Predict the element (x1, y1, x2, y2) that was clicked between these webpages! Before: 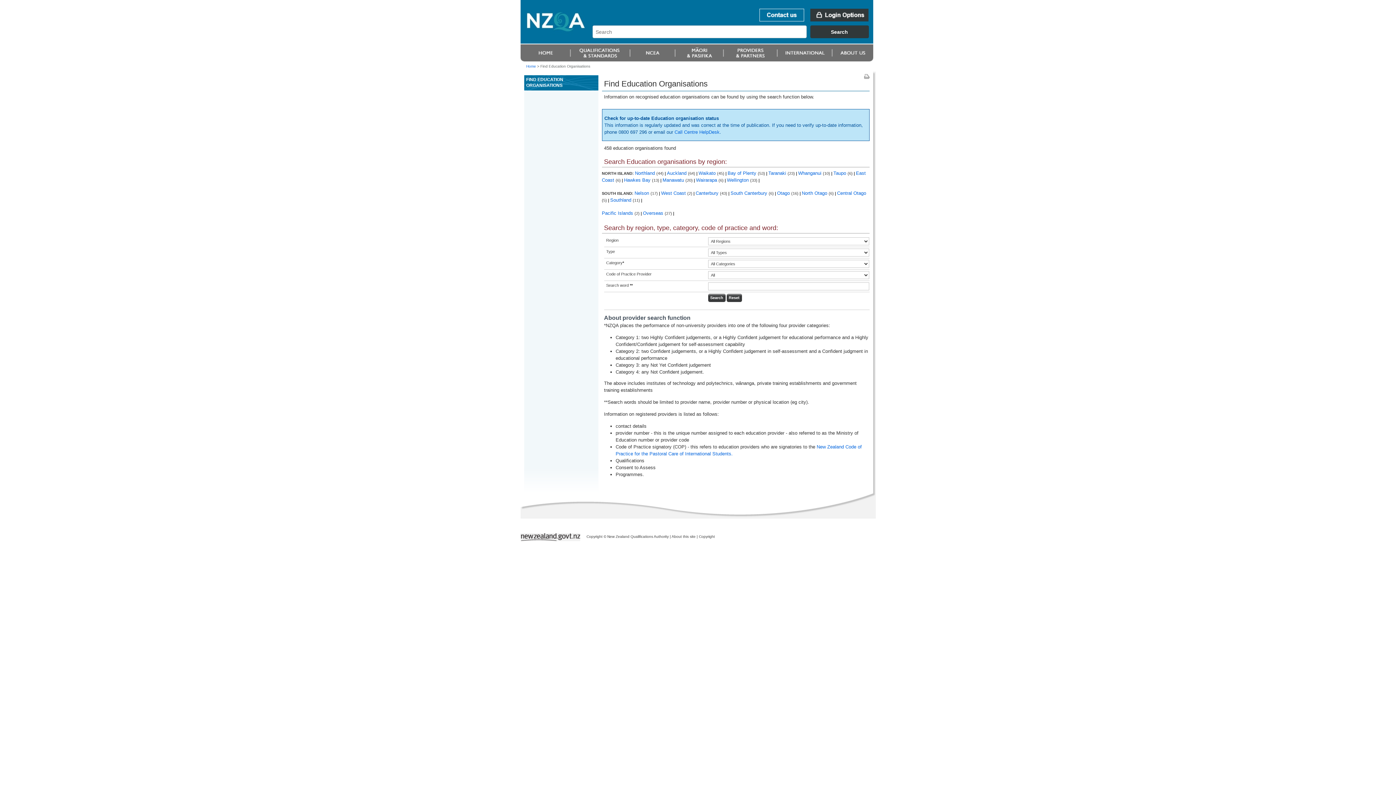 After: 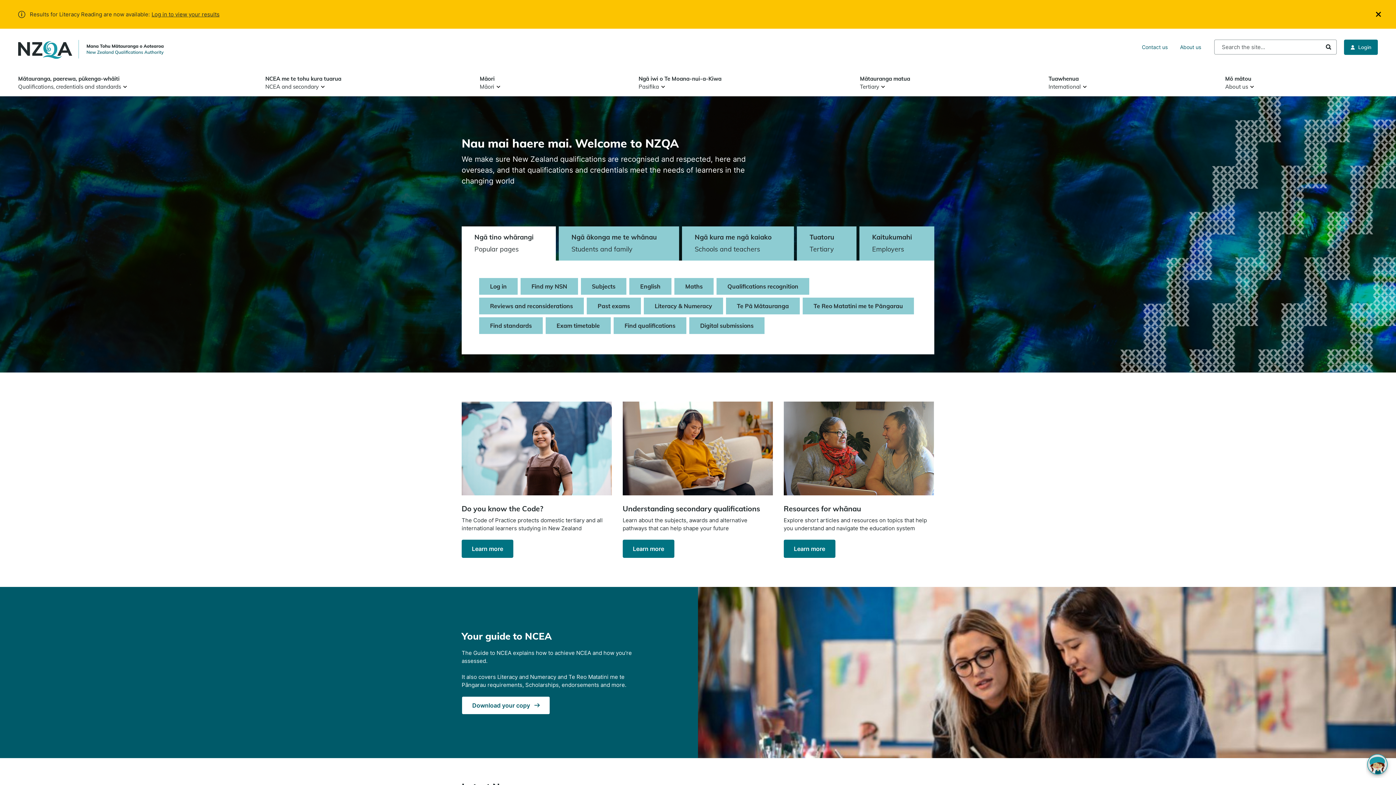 Action: label: Home bbox: (526, 64, 536, 68)